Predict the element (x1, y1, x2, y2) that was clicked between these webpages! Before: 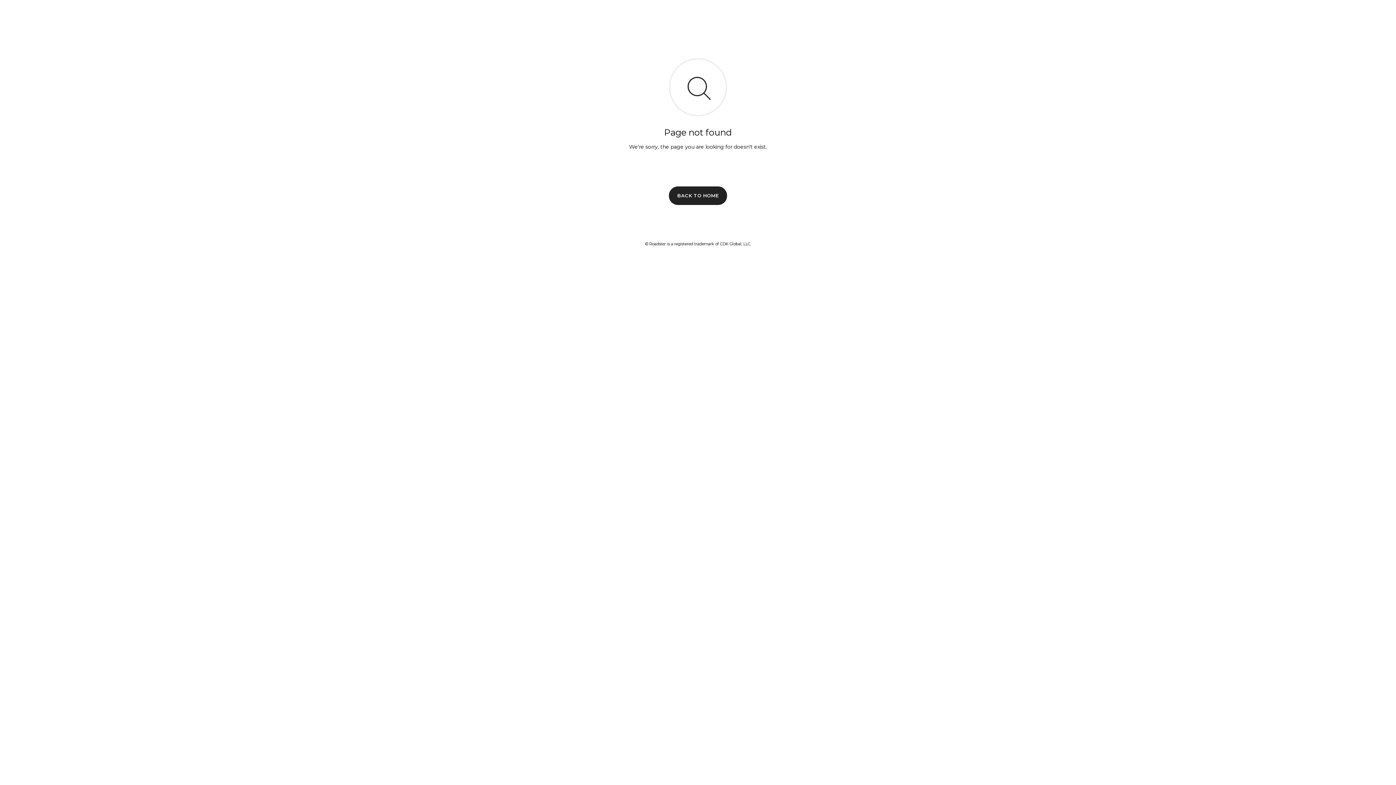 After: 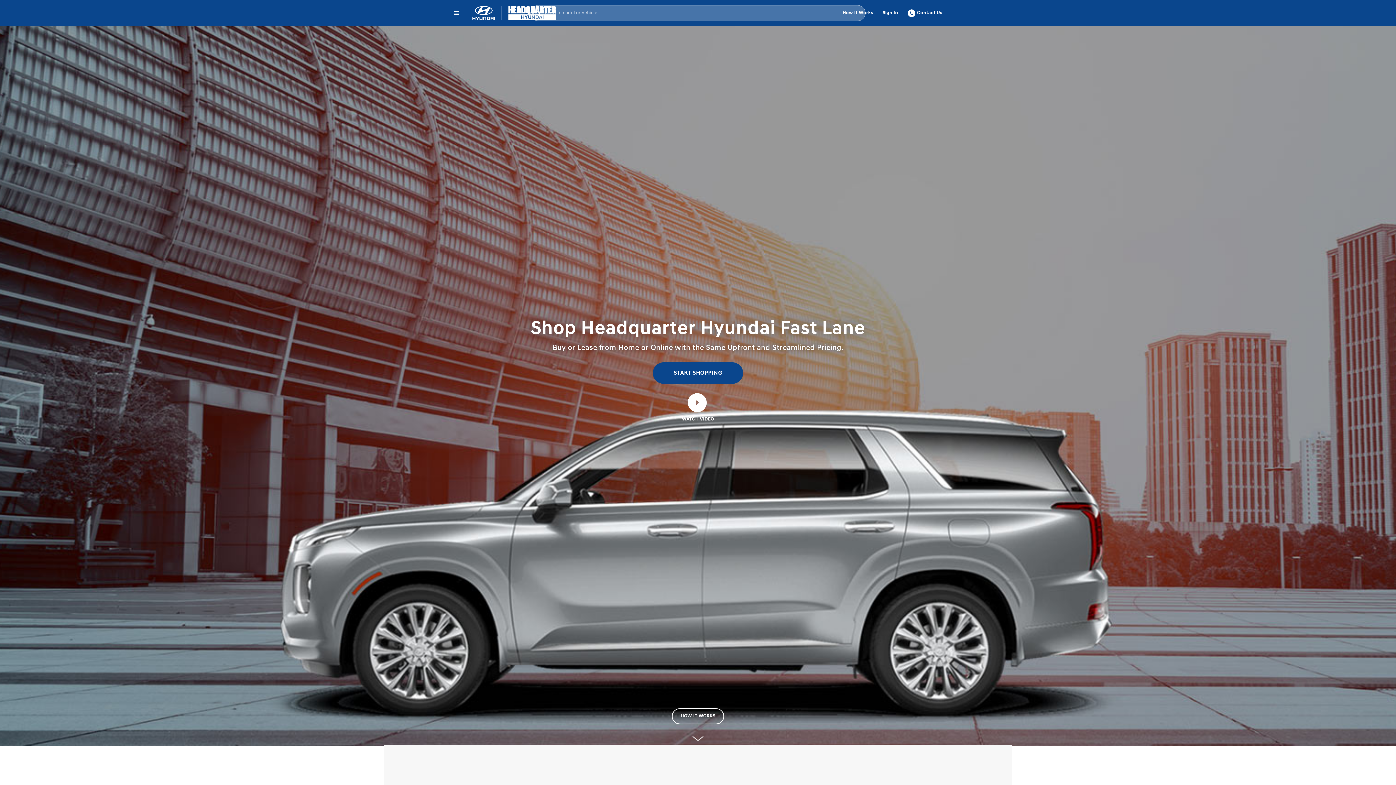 Action: bbox: (669, 186, 727, 204) label: BACK TO HOME